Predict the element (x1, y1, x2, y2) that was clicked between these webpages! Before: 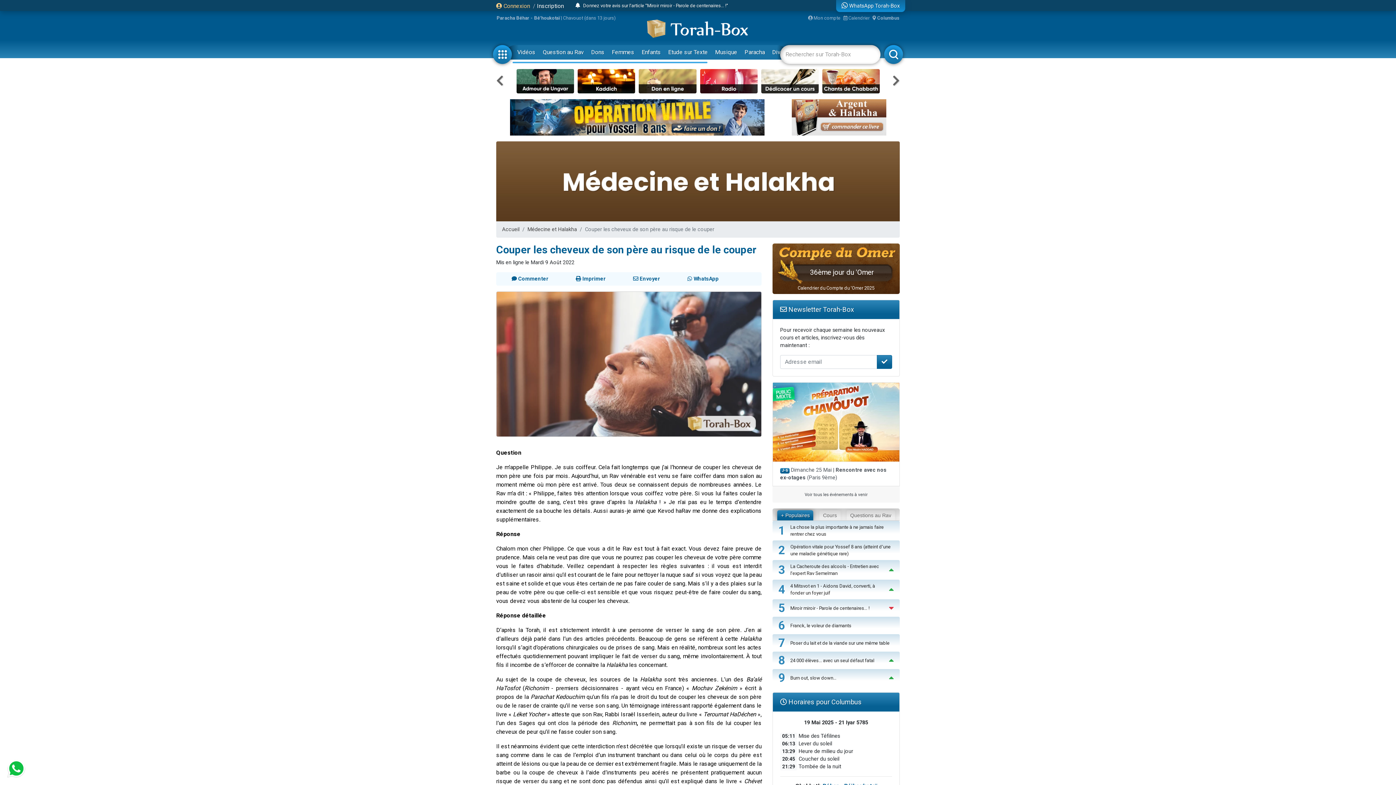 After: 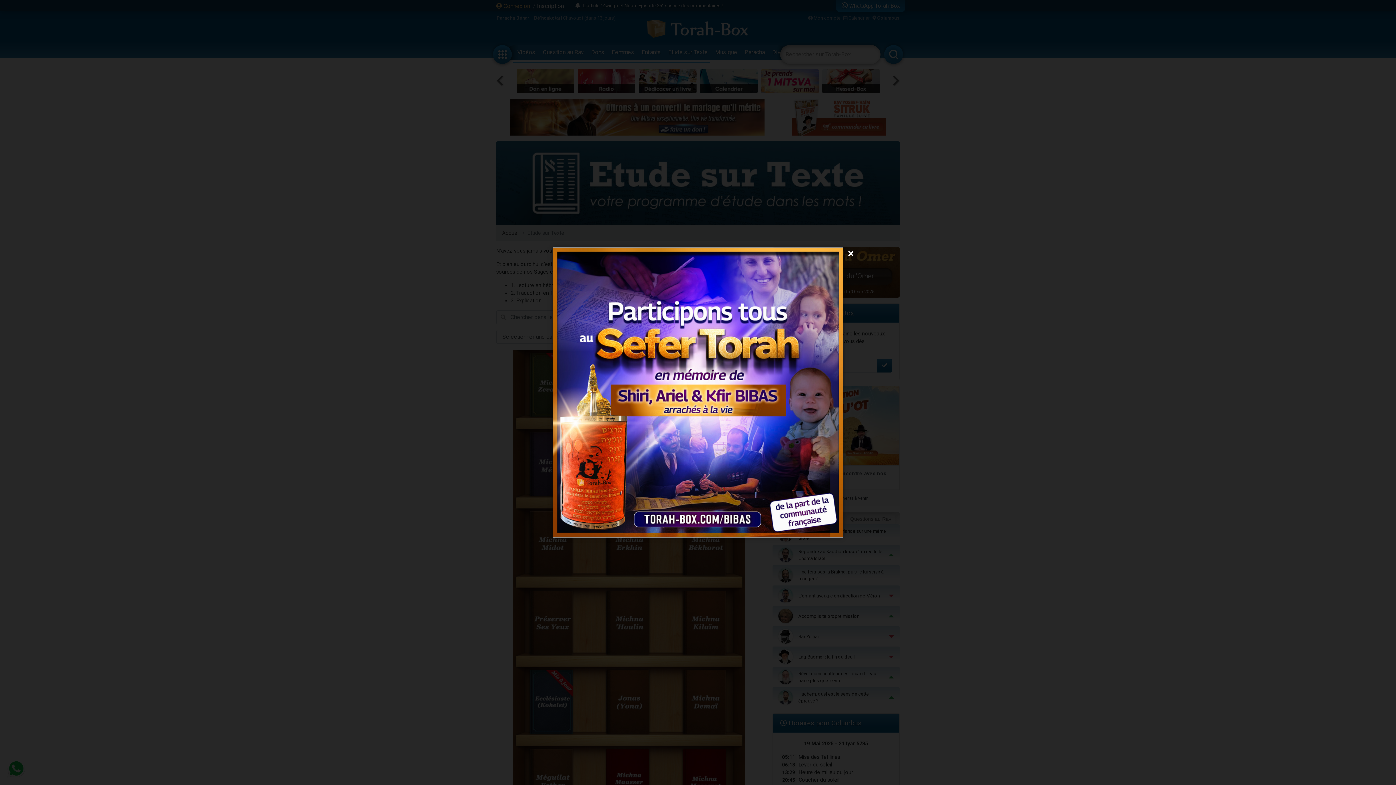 Action: bbox: (664, 45, 711, 59) label: Etude sur Texte